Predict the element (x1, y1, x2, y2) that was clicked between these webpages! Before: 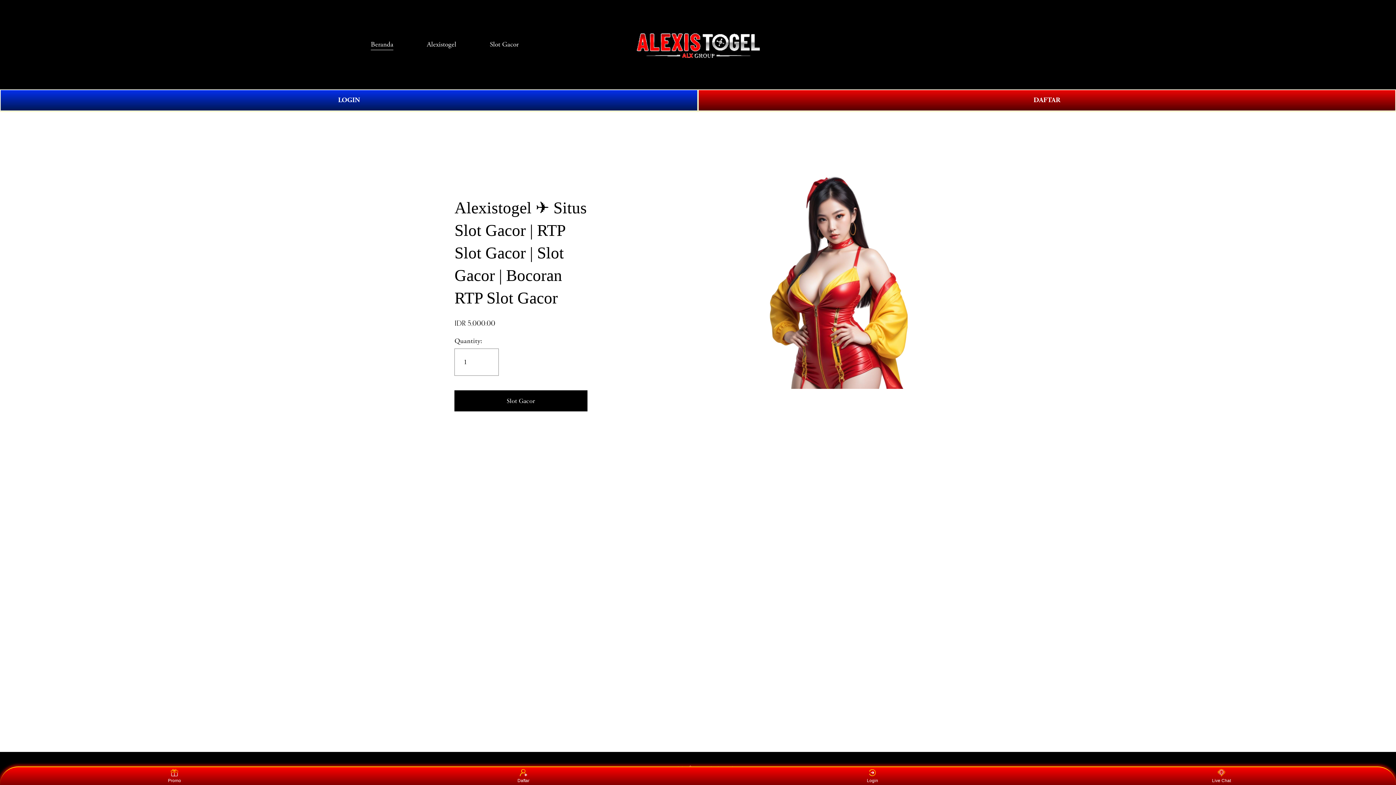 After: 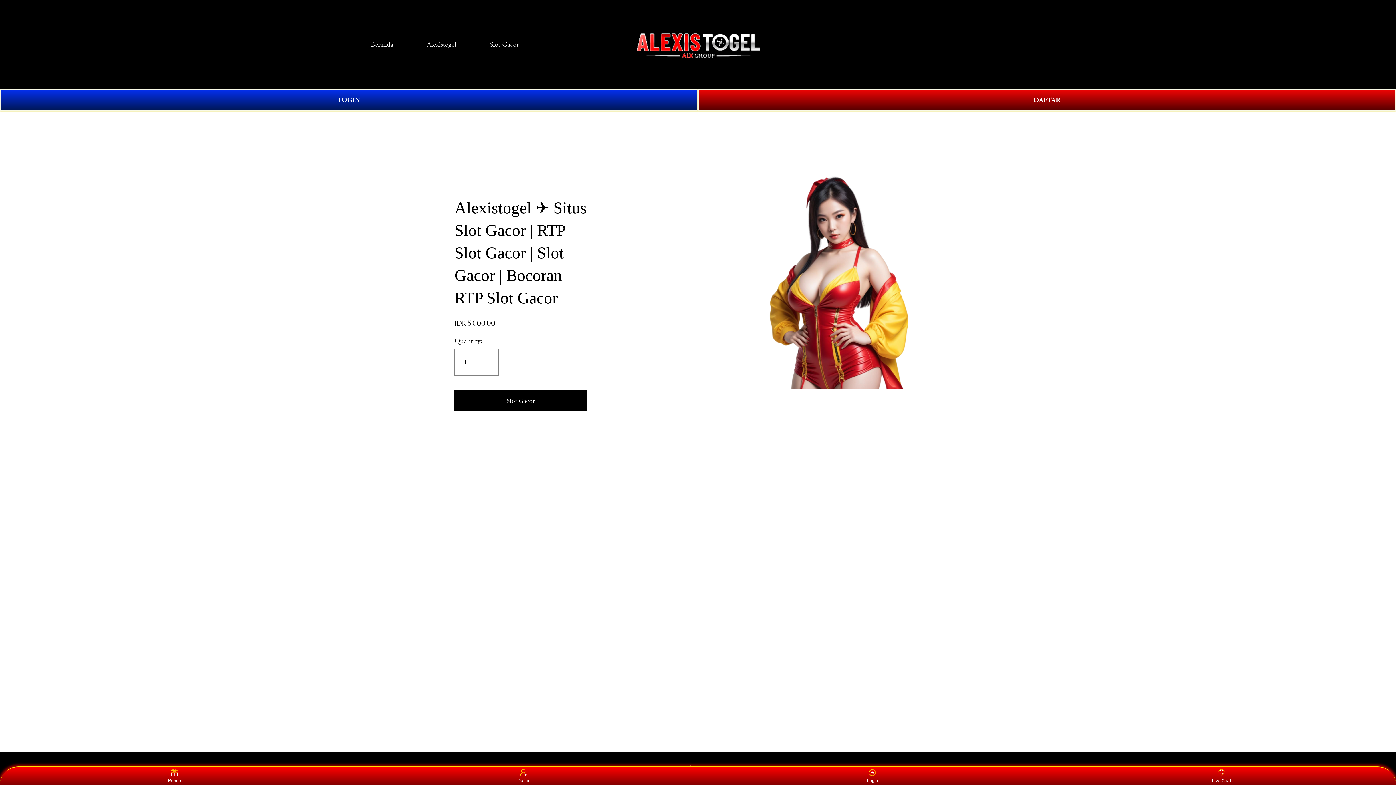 Action: label: Alexistogel bbox: (426, 38, 456, 50)